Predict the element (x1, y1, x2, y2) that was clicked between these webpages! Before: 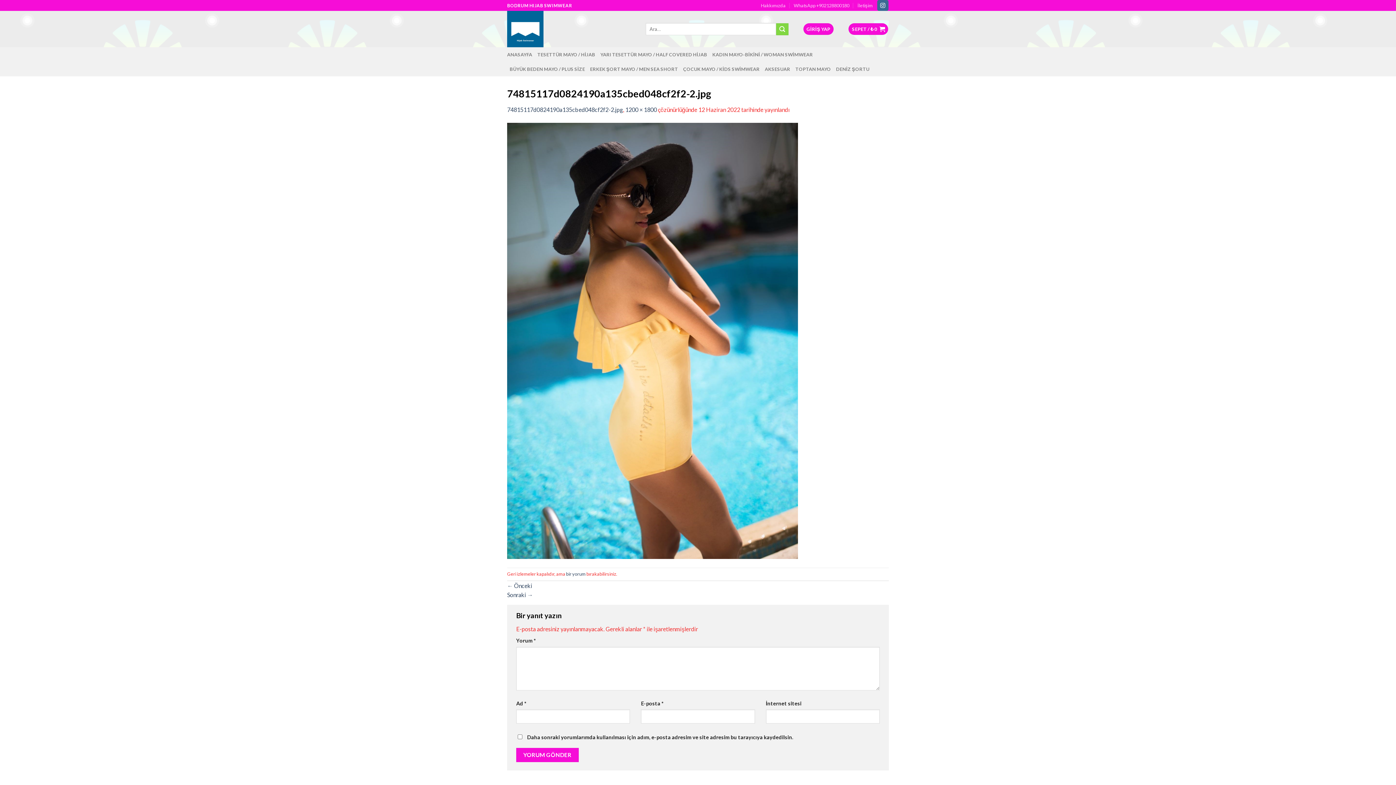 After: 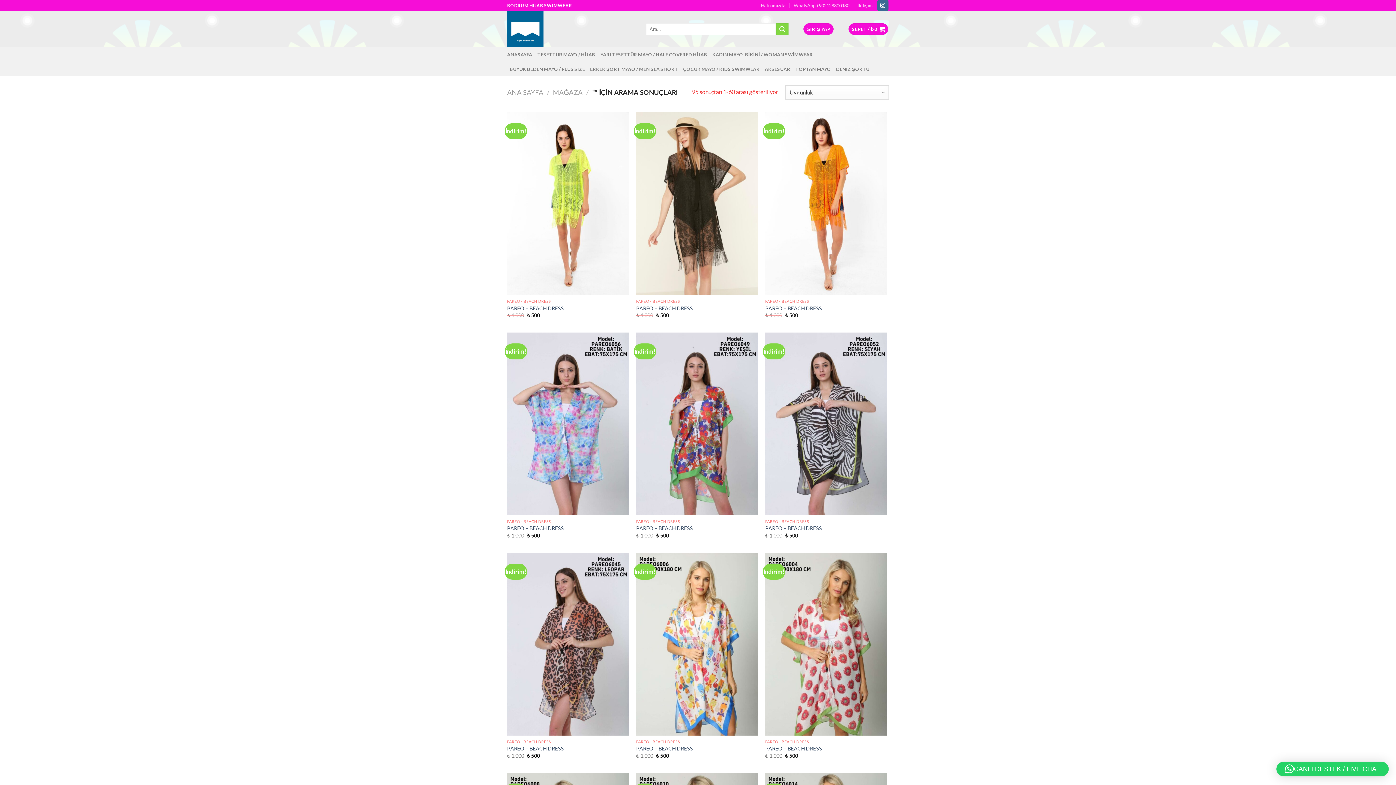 Action: bbox: (776, 23, 788, 35)